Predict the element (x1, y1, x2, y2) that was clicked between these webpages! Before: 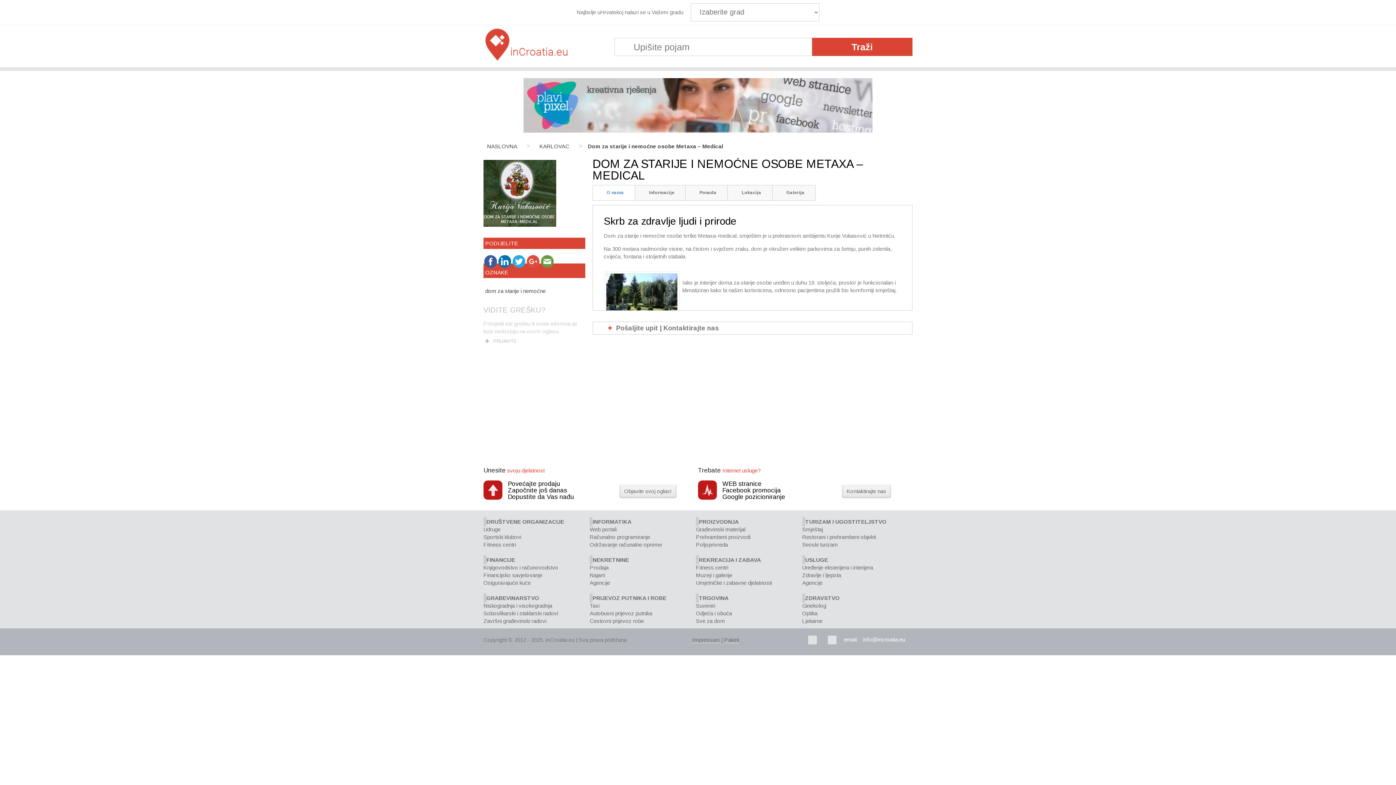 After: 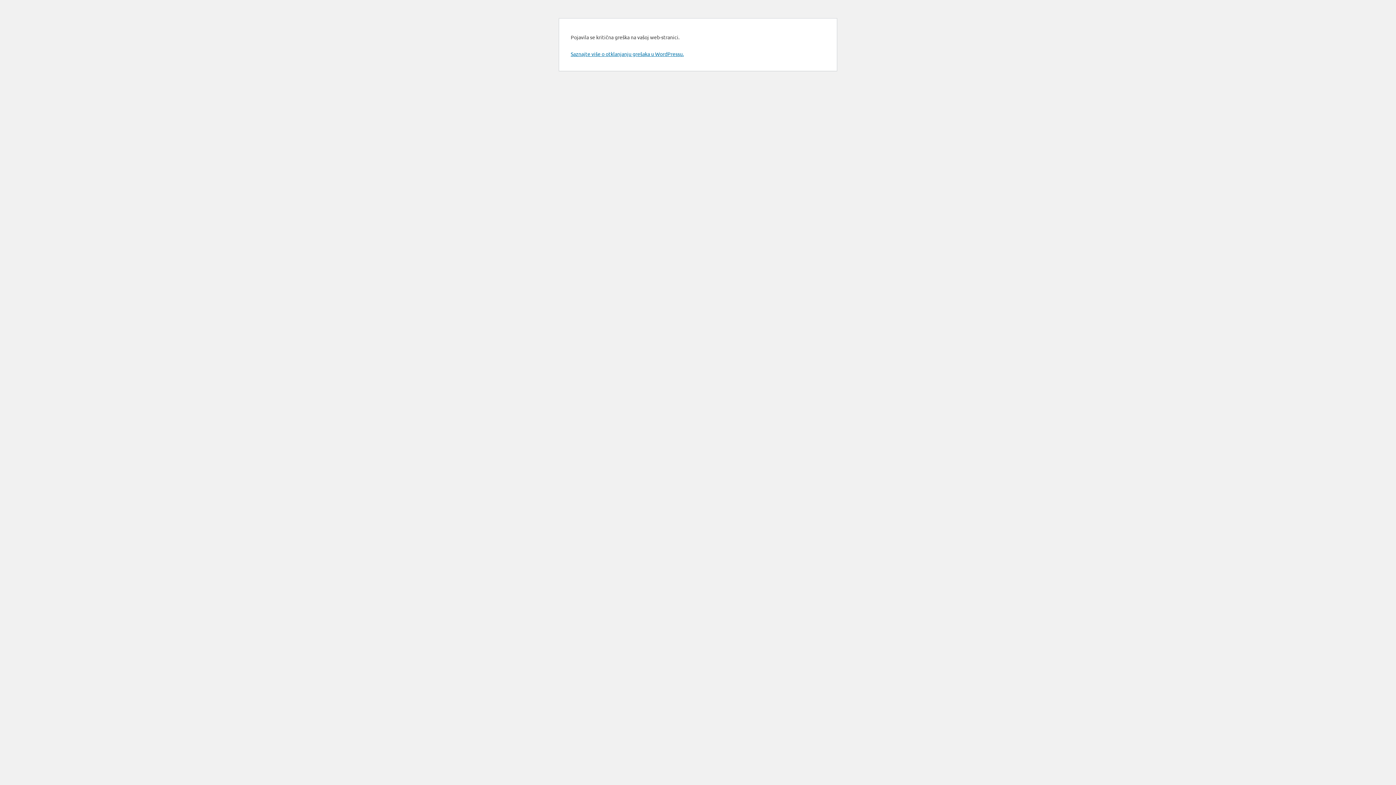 Action: bbox: (486, 595, 539, 601) label: GRAĐEVINARSTVO